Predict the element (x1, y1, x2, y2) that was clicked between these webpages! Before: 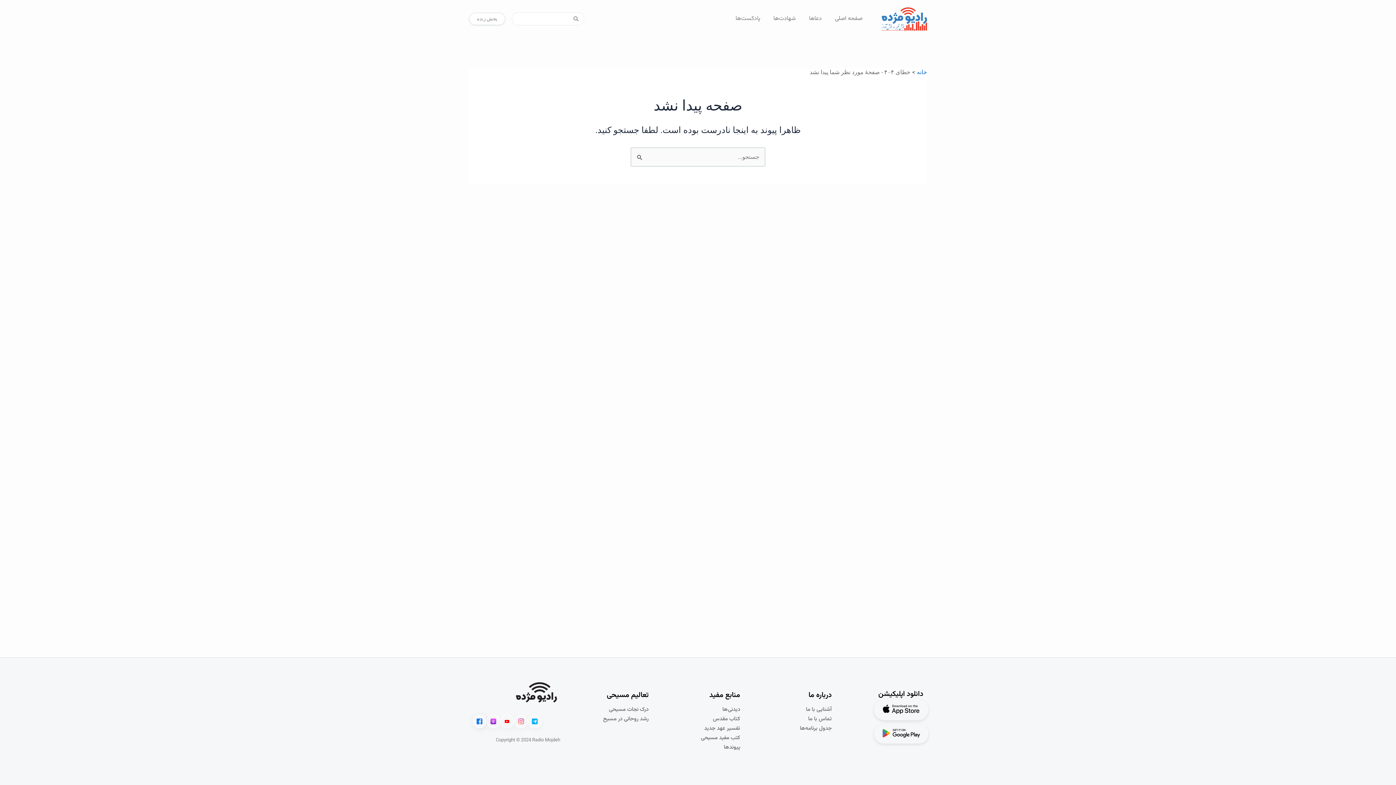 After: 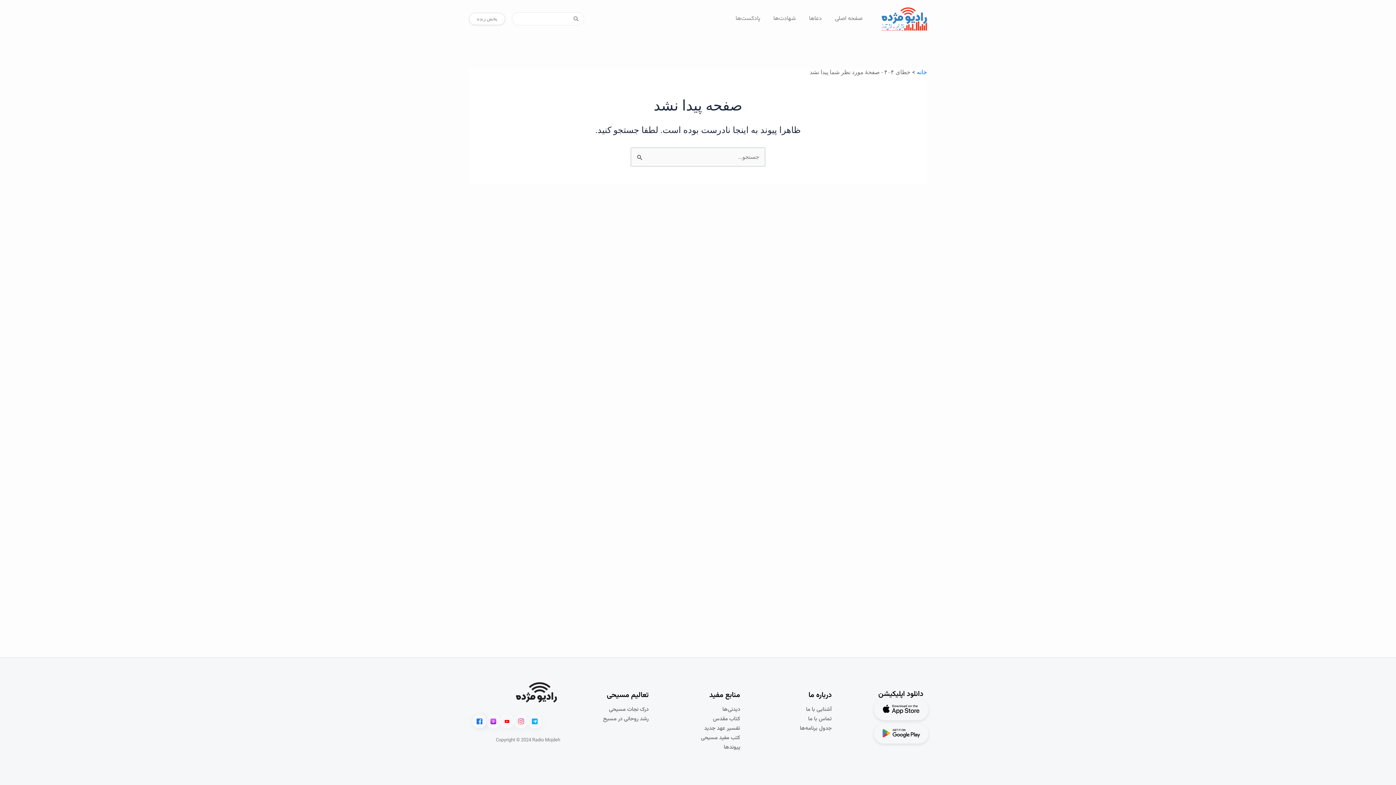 Action: bbox: (874, 724, 928, 744)